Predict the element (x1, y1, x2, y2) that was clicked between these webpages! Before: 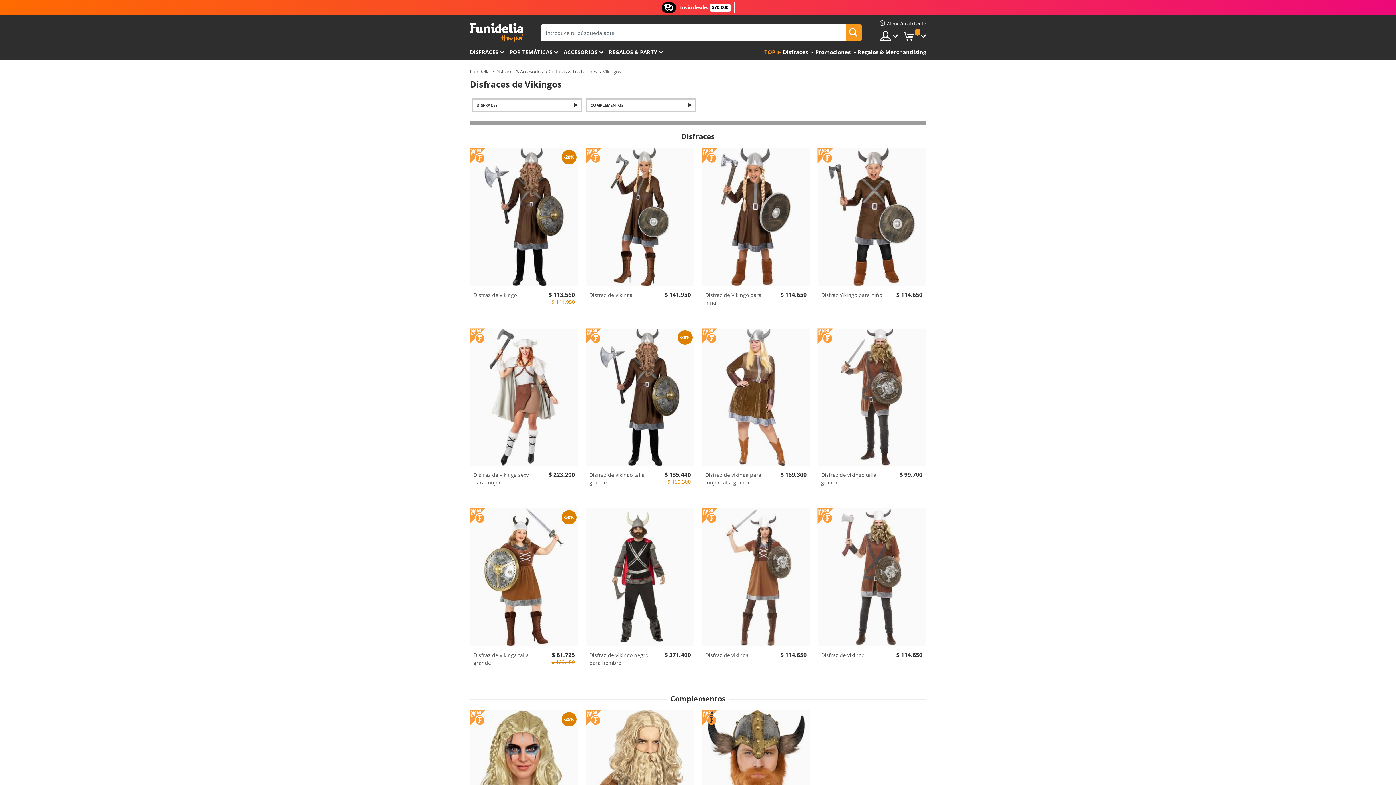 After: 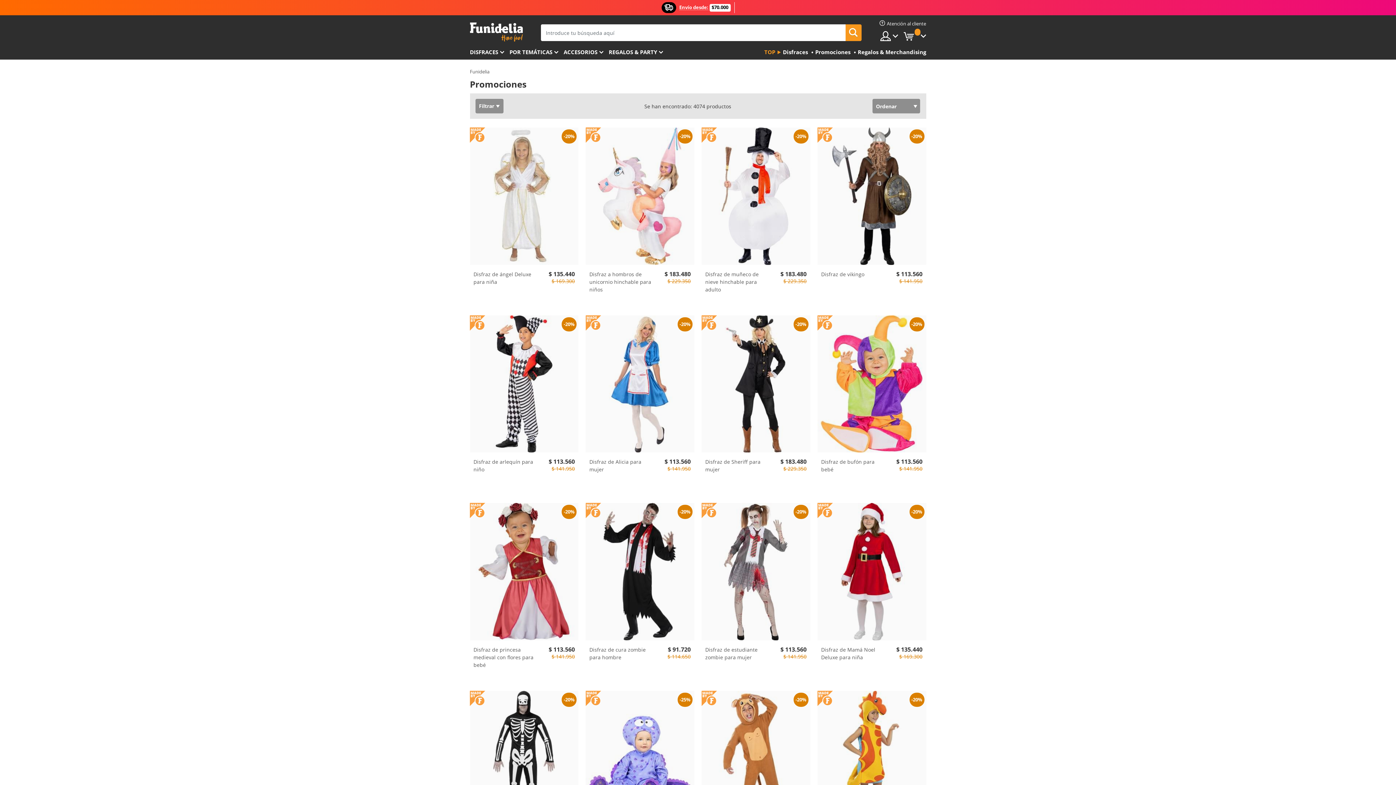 Action: label: Promociones bbox: (813, 45, 850, 59)